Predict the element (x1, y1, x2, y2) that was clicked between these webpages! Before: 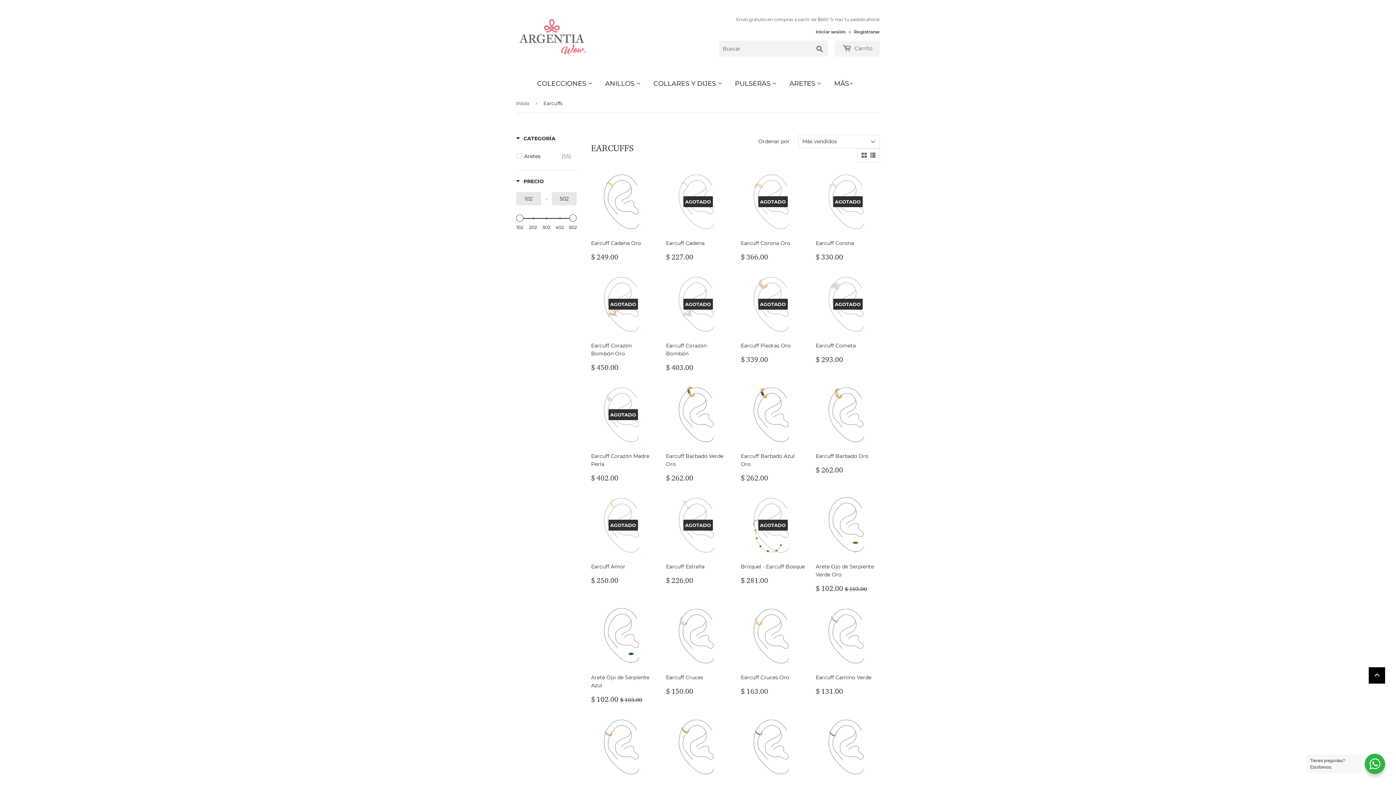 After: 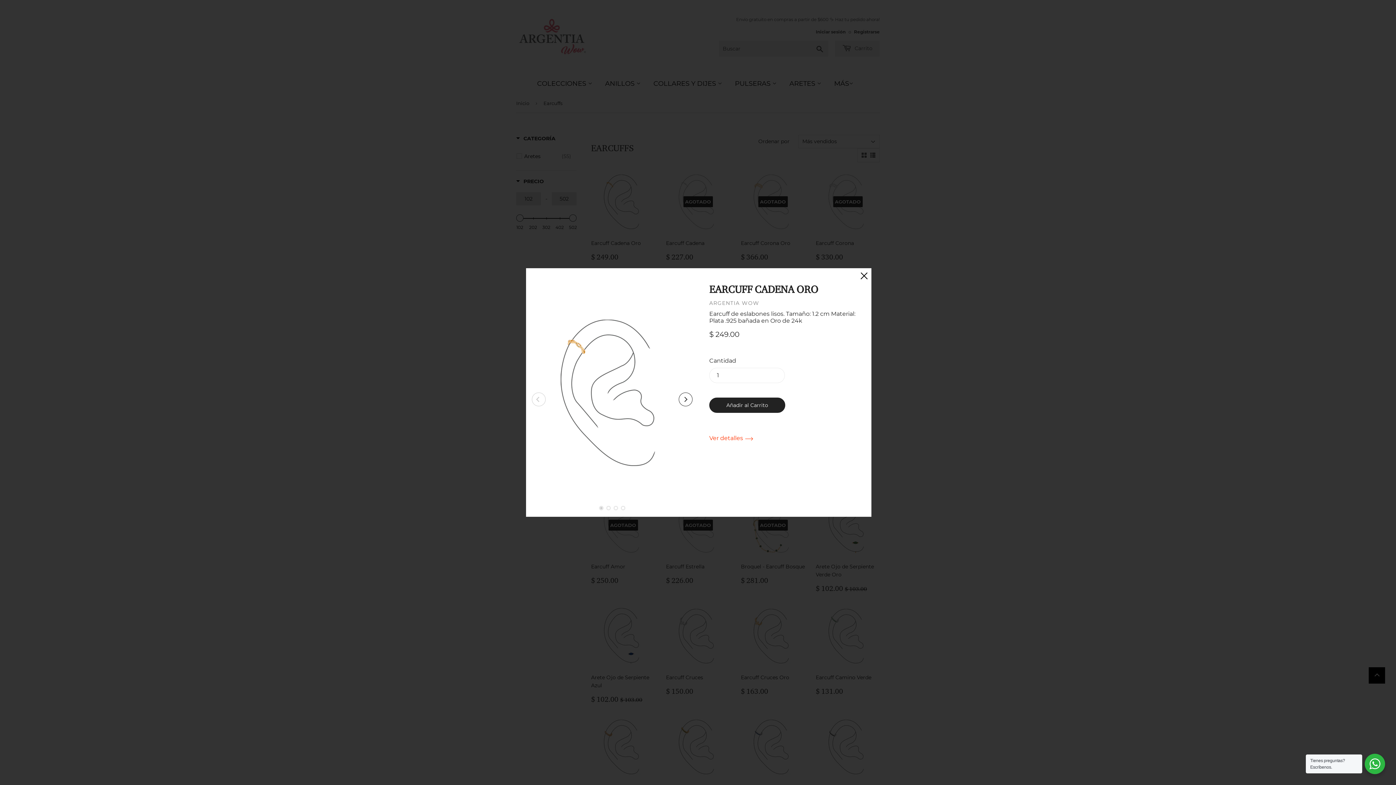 Action: label: Ver rápido bbox: (580, 276, 655, 290)